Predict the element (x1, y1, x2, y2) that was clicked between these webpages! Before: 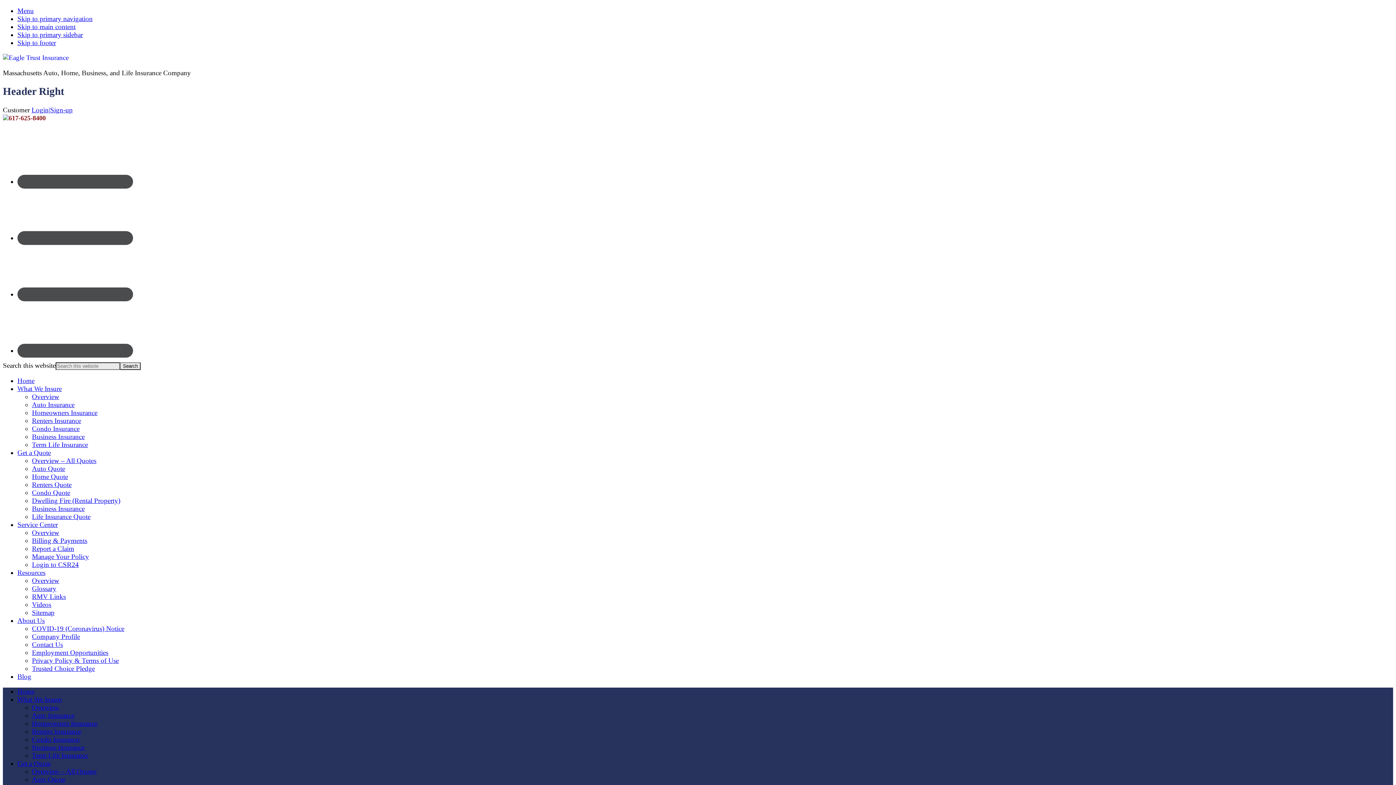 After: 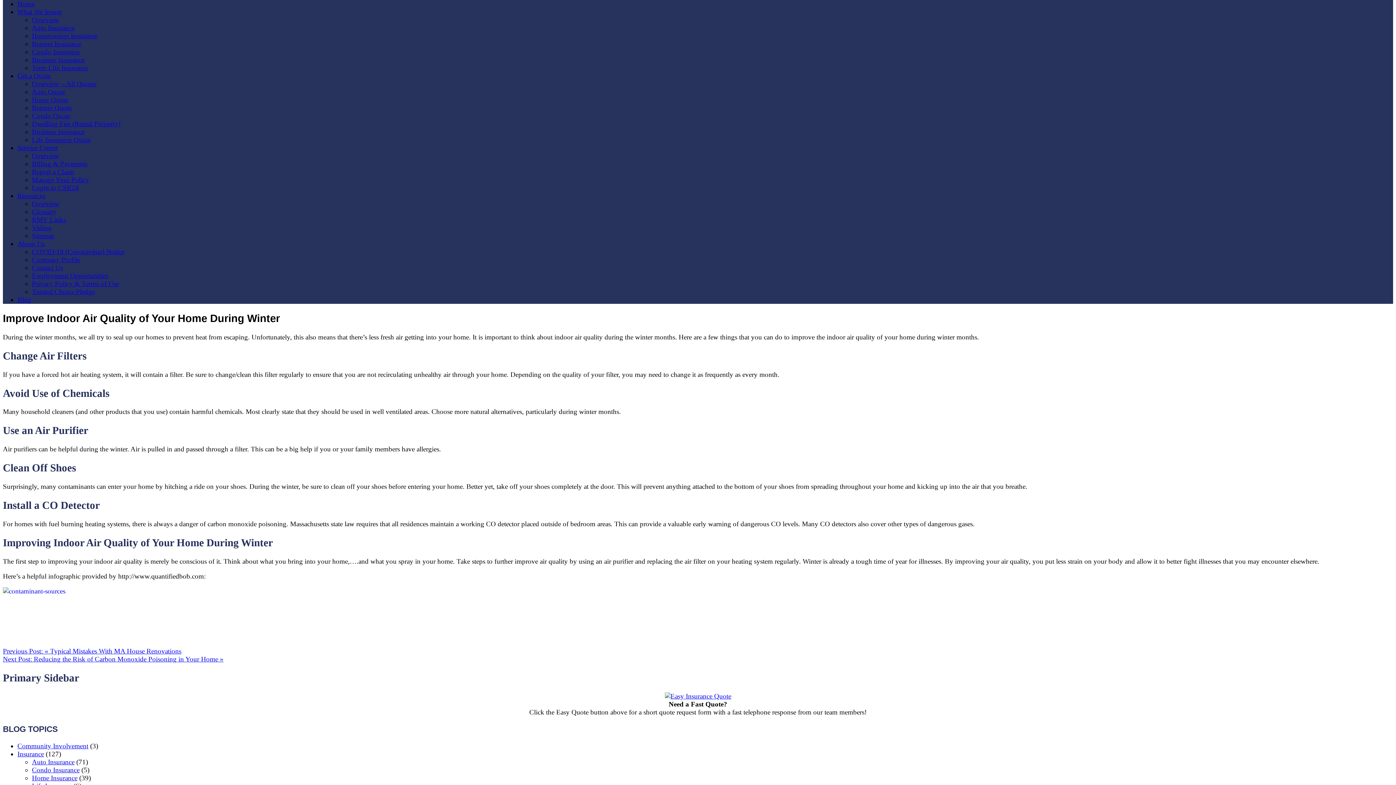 Action: bbox: (17, 14, 92, 22) label: Skip to primary navigation